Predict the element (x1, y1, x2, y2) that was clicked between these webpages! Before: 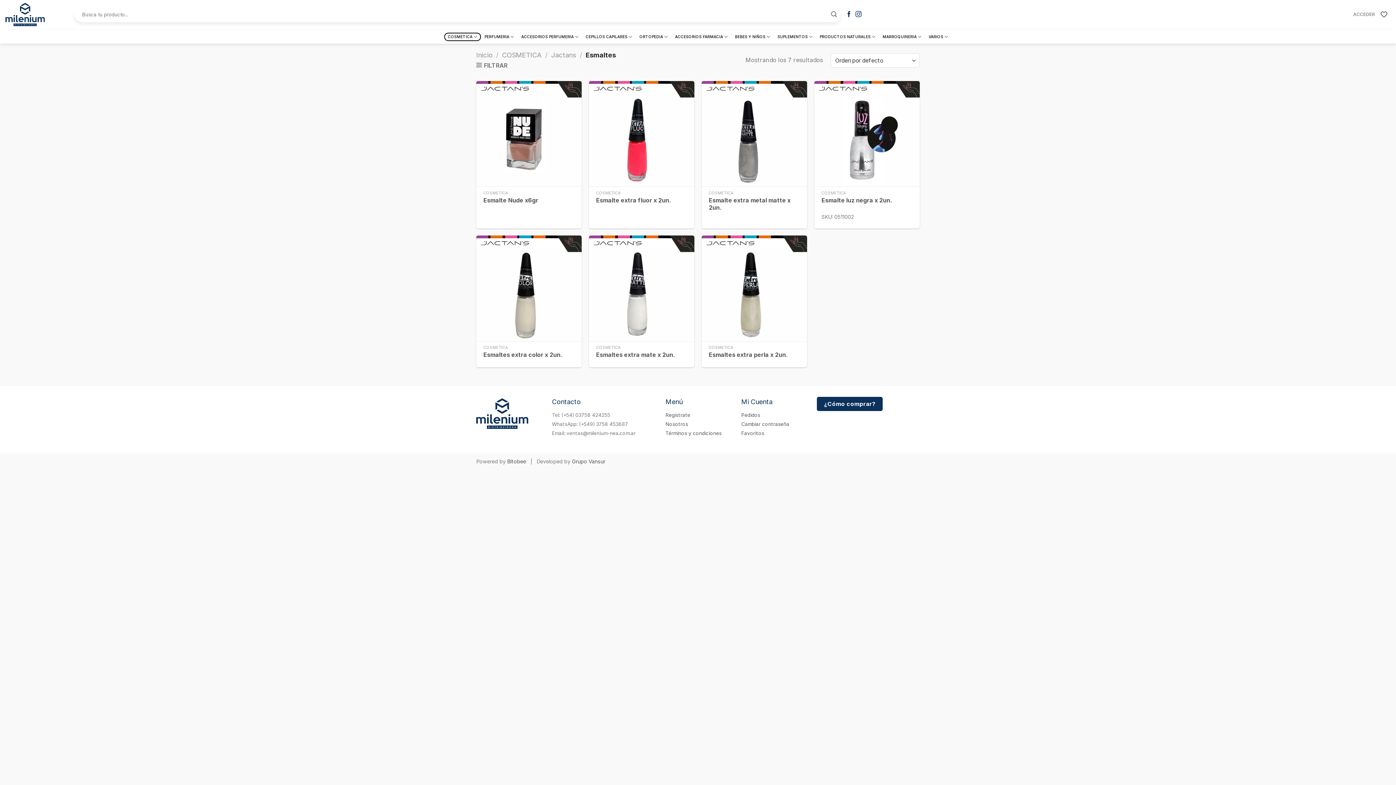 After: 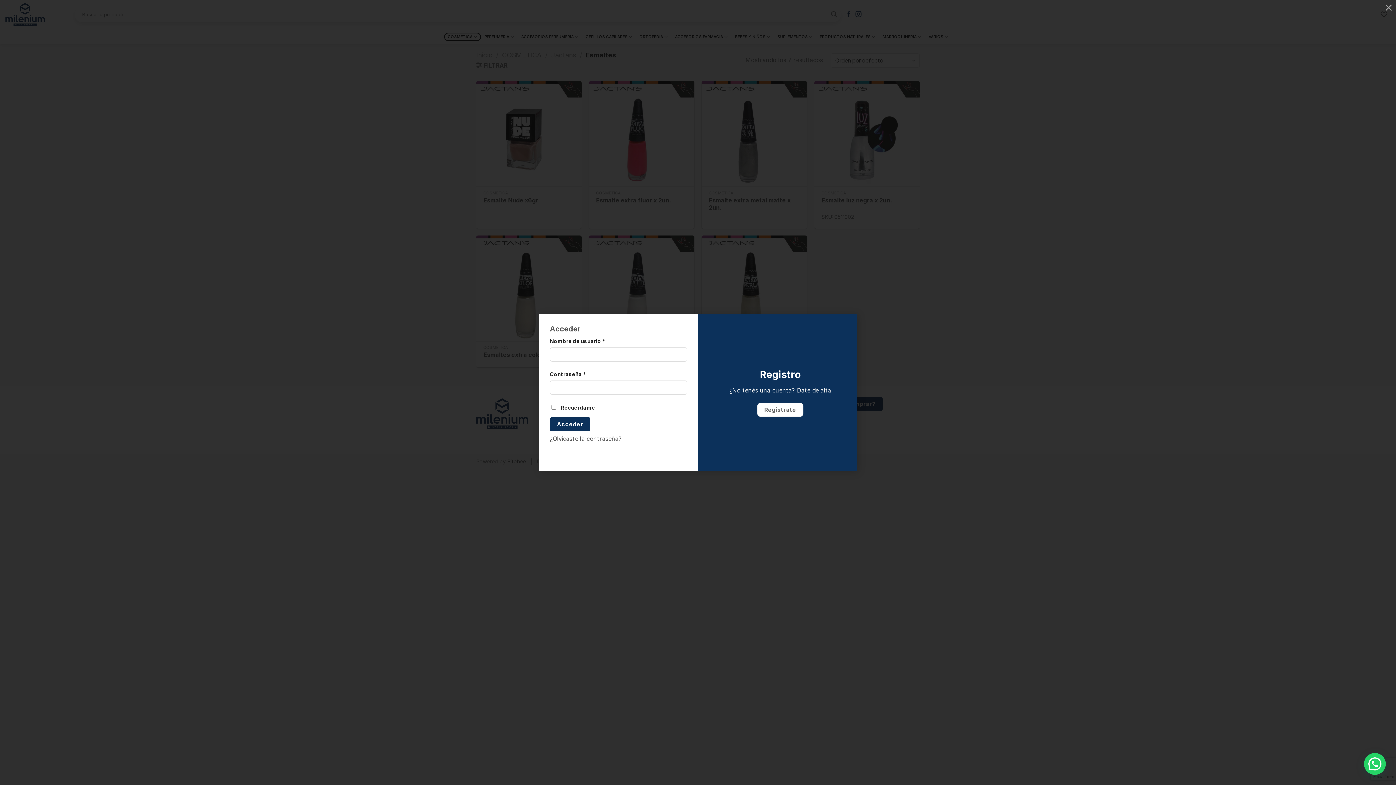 Action: label: ACCEDER bbox: (1353, 8, 1375, 21)